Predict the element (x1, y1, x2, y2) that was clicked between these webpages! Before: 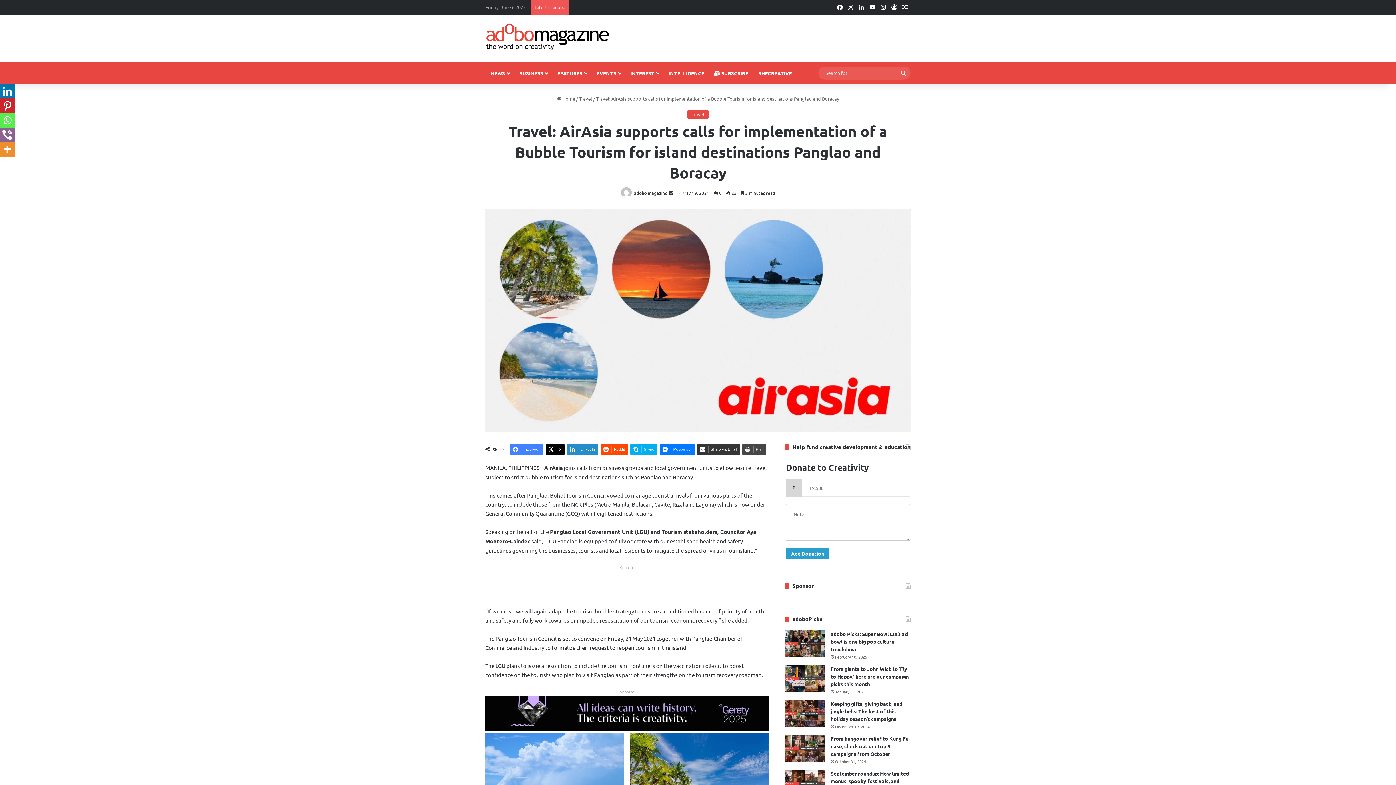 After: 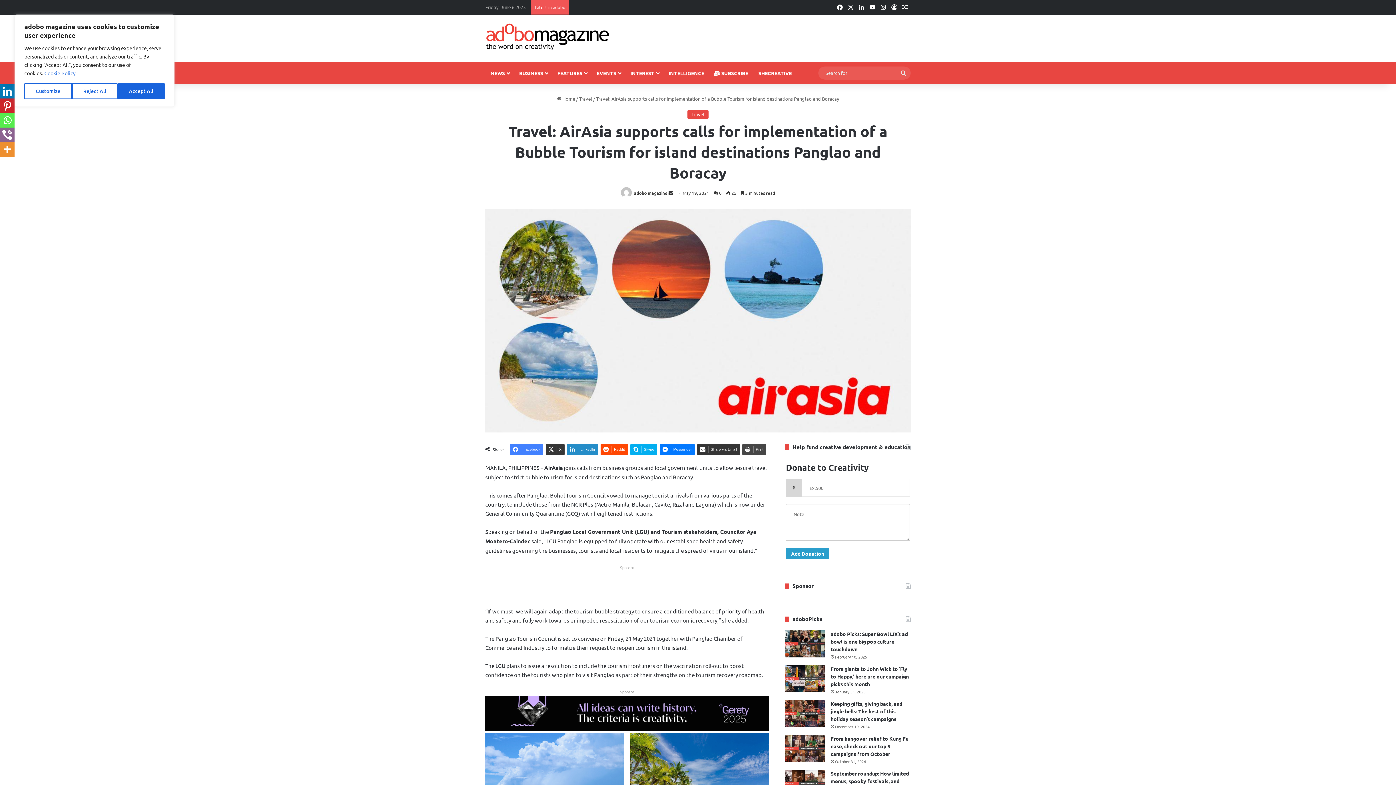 Action: label: X bbox: (545, 444, 564, 455)